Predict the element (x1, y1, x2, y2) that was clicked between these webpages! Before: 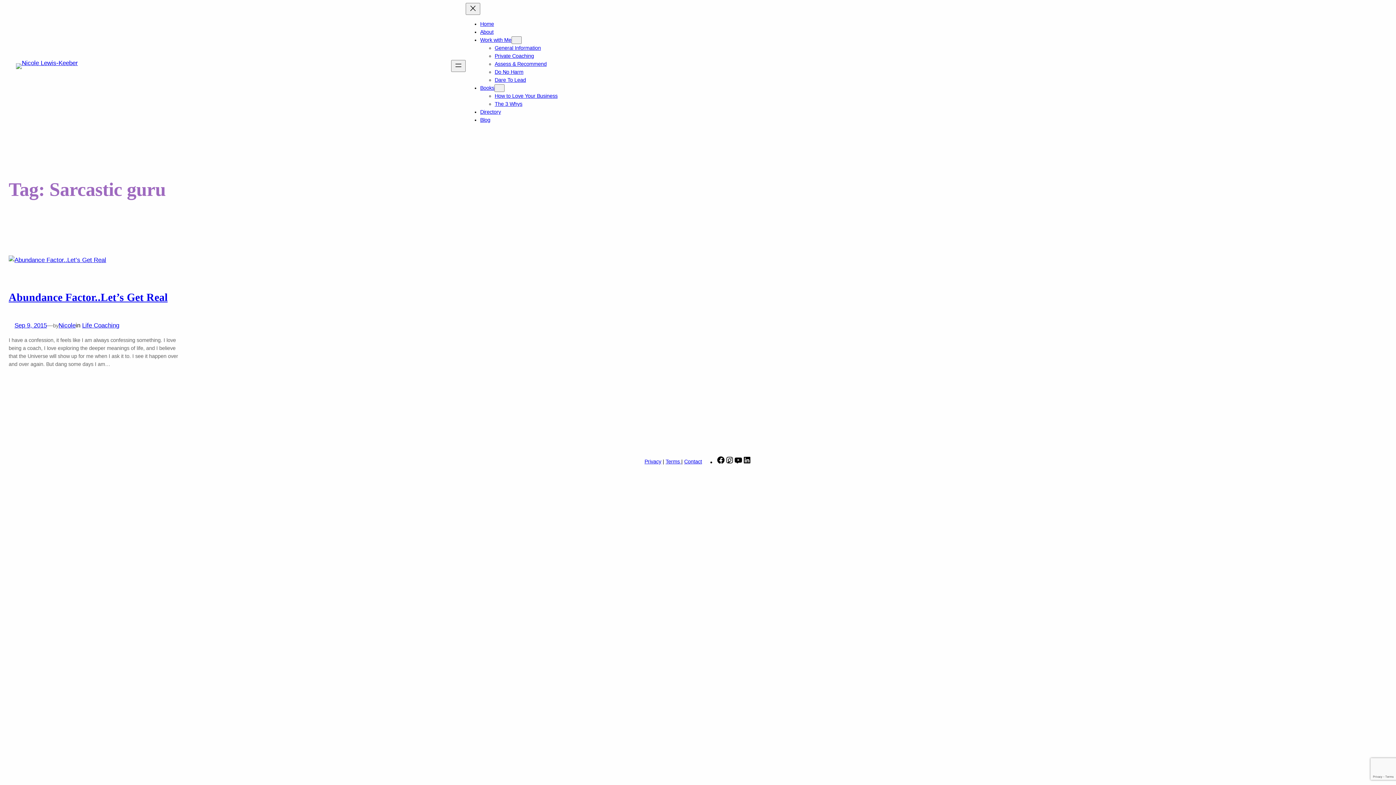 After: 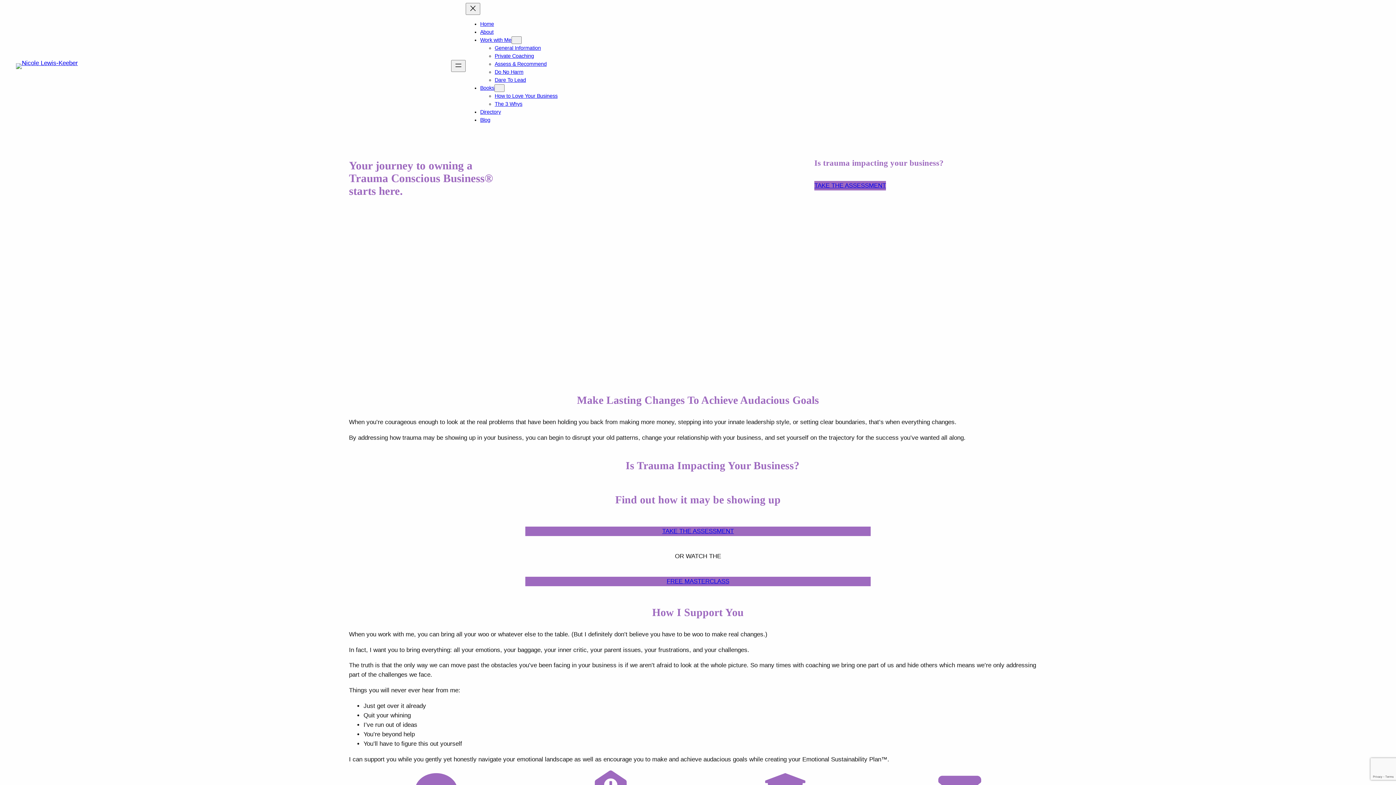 Action: label: Home bbox: (480, 21, 494, 27)